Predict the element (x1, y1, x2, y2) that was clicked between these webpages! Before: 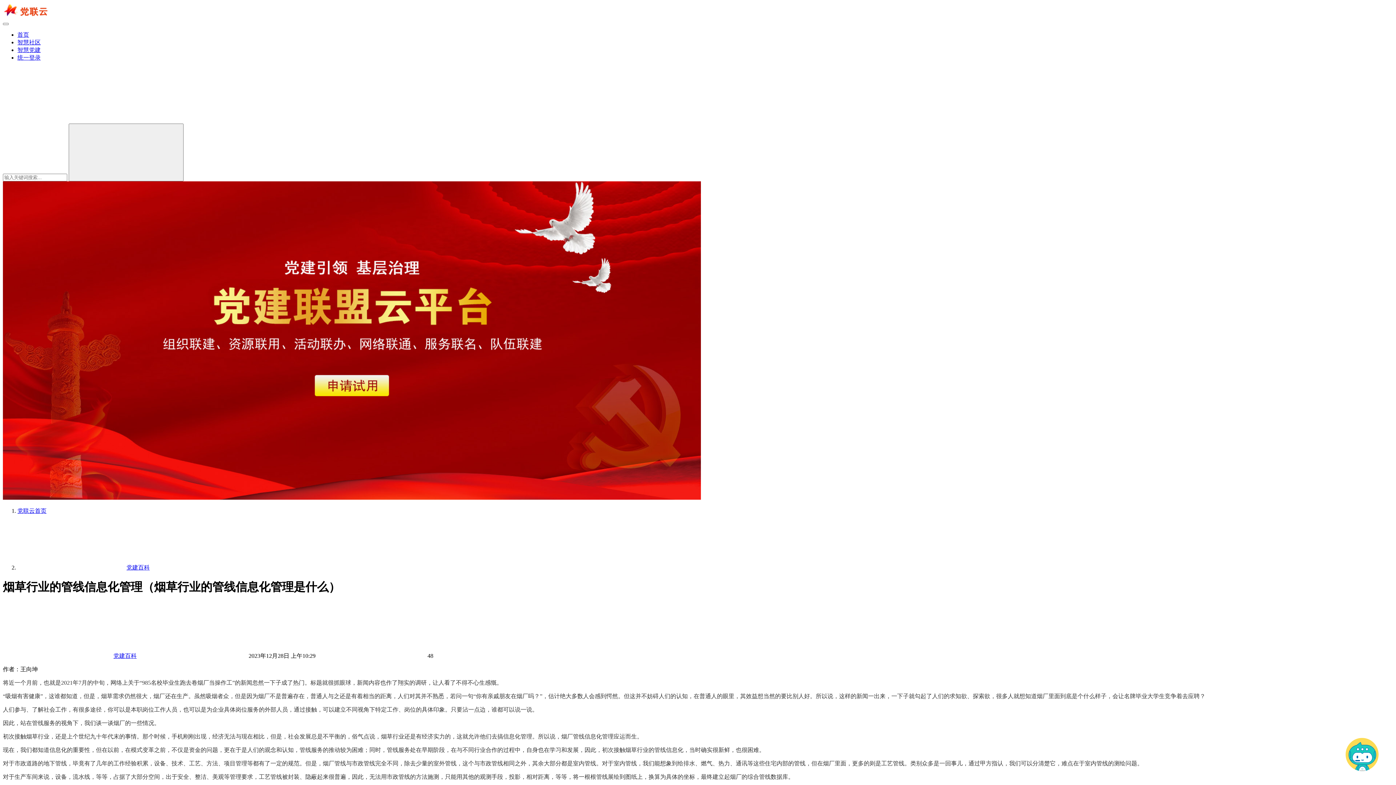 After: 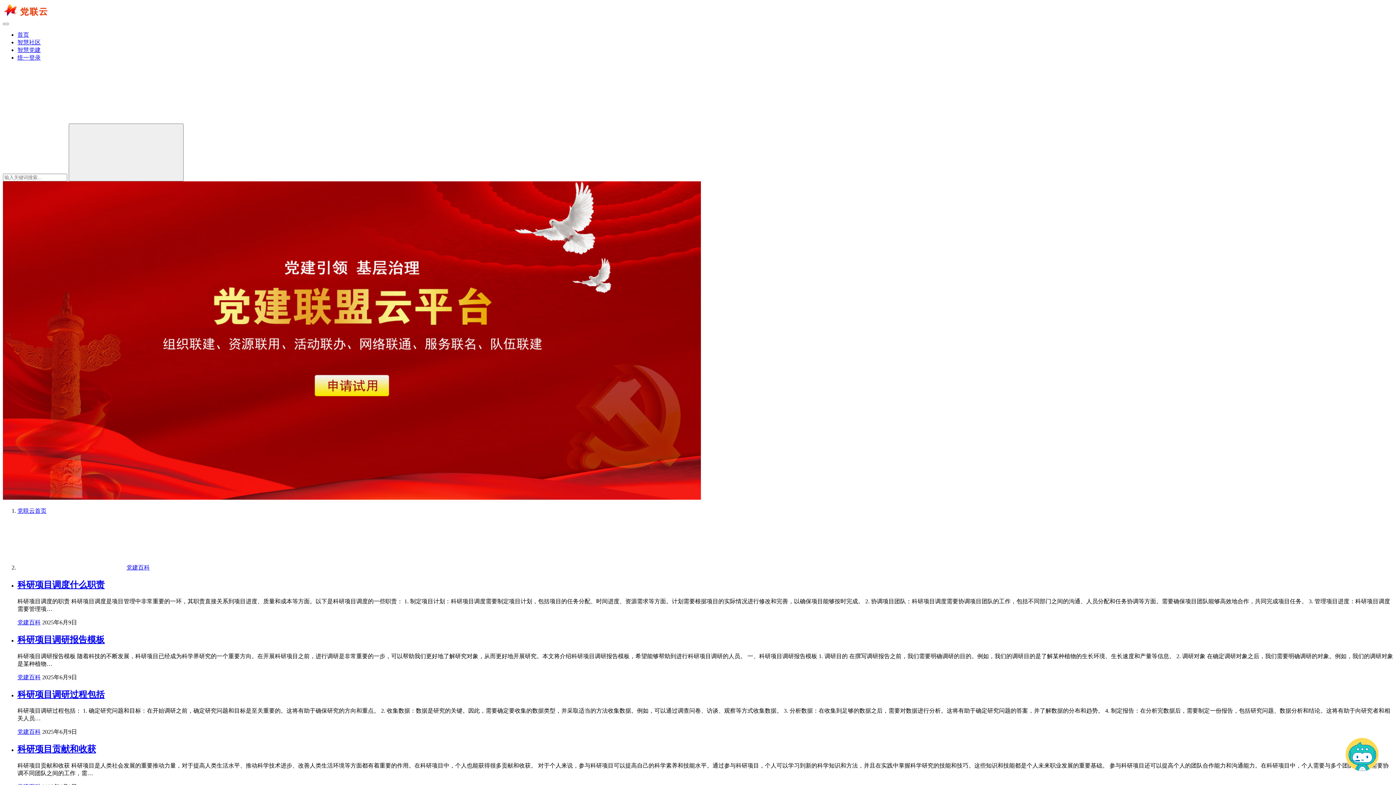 Action: bbox: (126, 564, 149, 570) label: 党建百科